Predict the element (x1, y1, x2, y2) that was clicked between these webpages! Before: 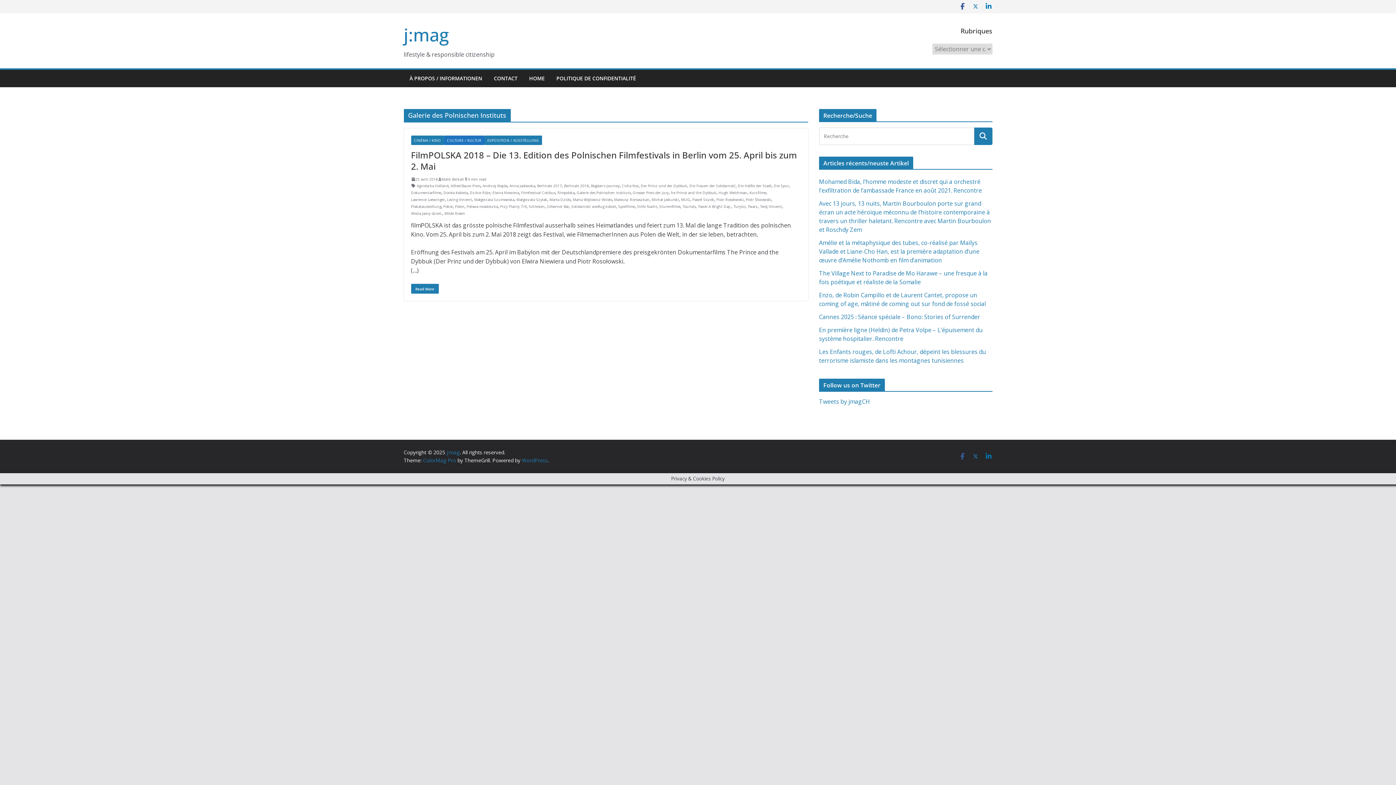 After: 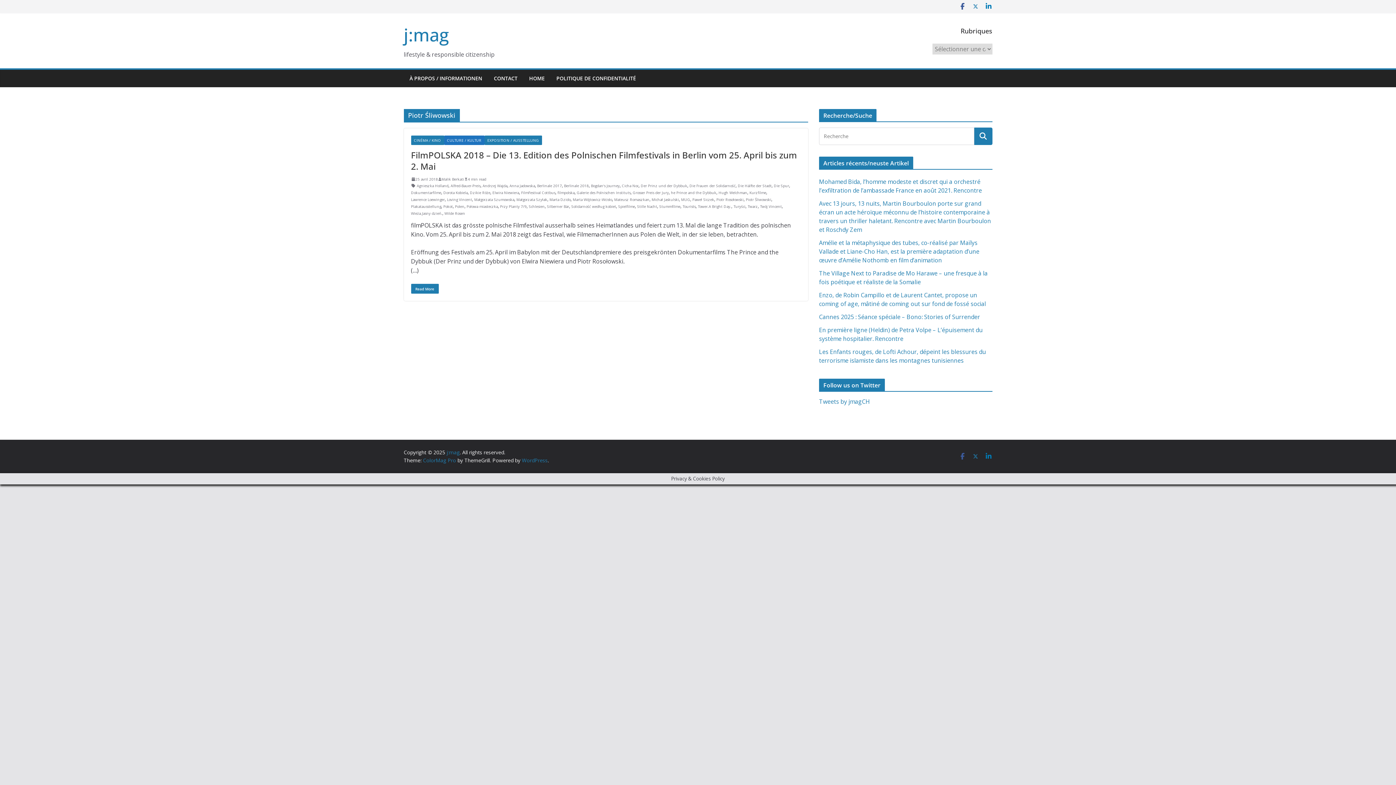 Action: bbox: (746, 196, 771, 202) label: Piotr Śliwowski